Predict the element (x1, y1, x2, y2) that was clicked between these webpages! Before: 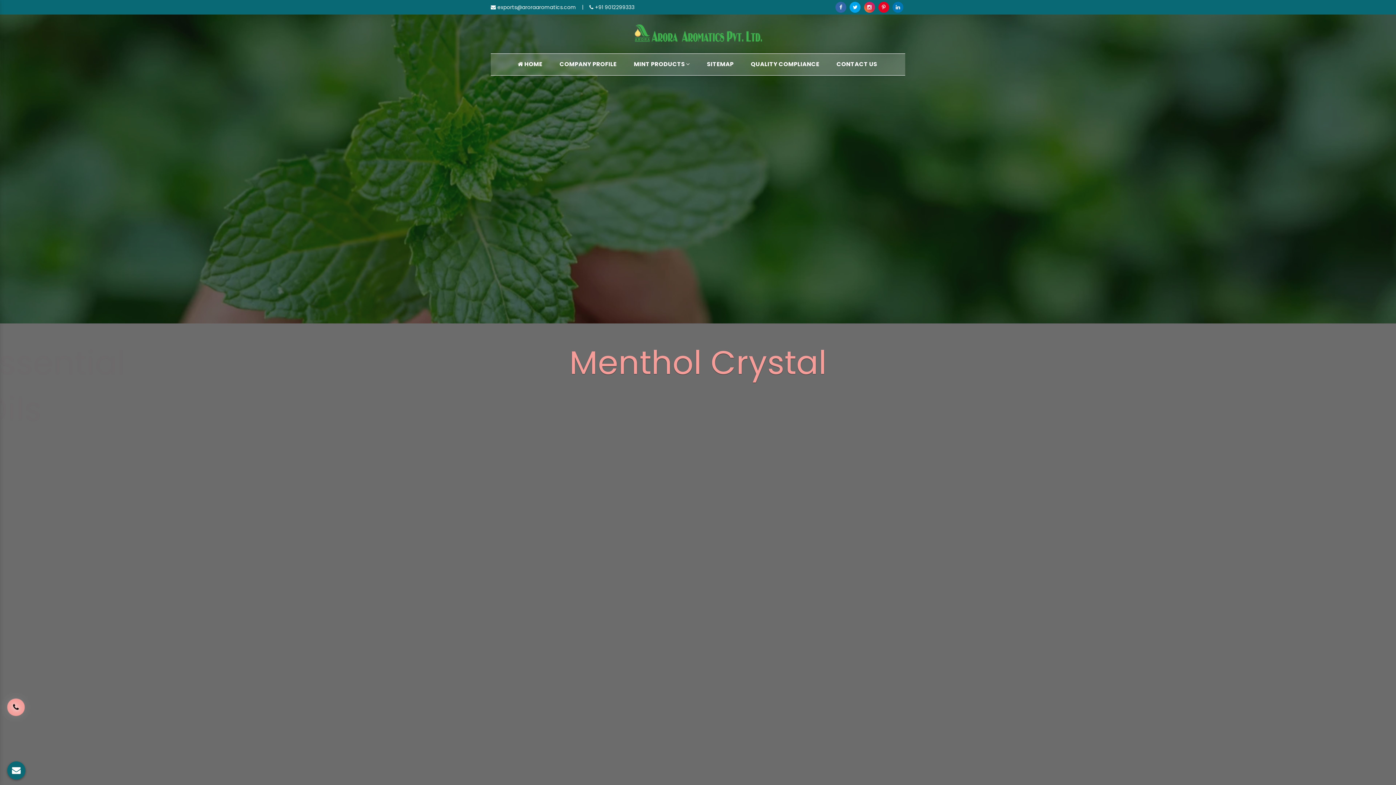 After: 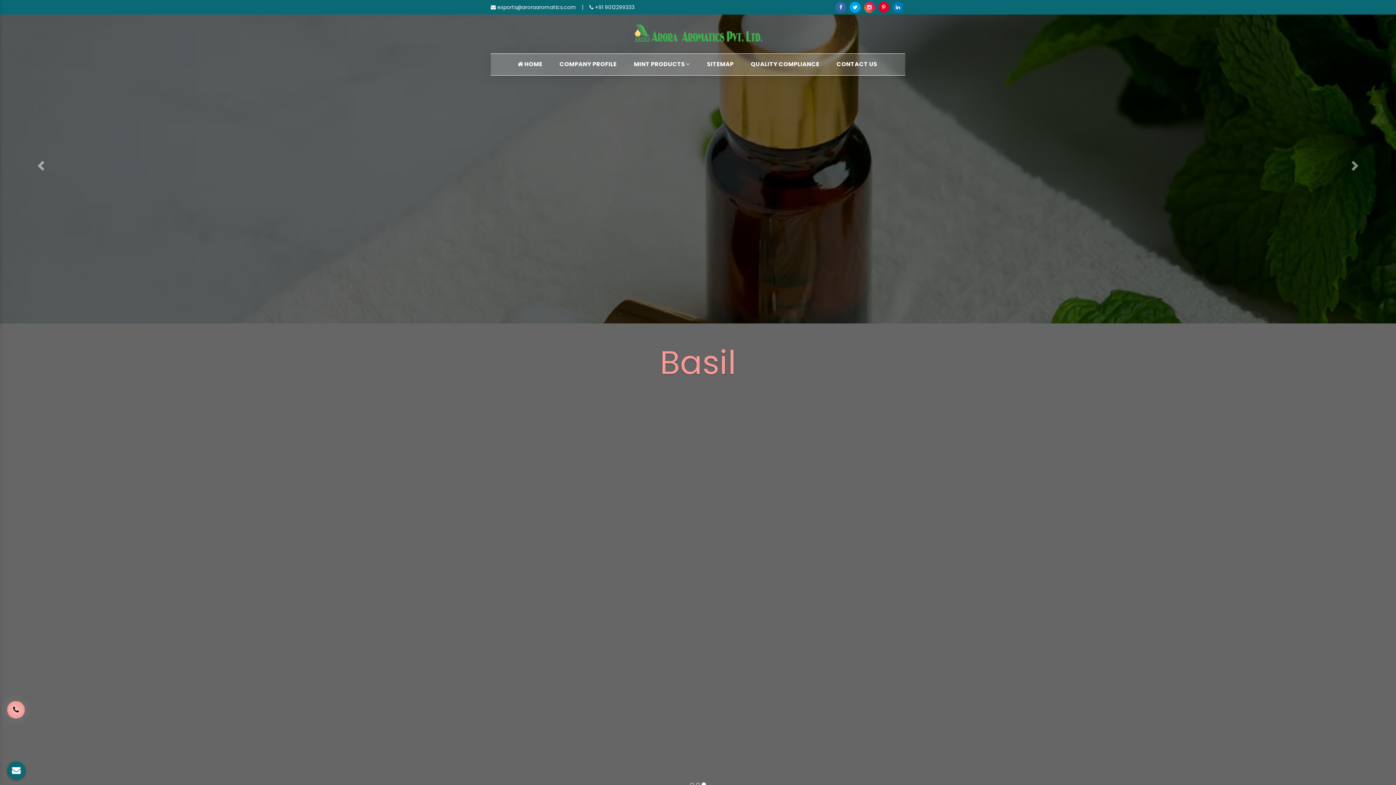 Action: bbox: (864, 3, 875, 10)